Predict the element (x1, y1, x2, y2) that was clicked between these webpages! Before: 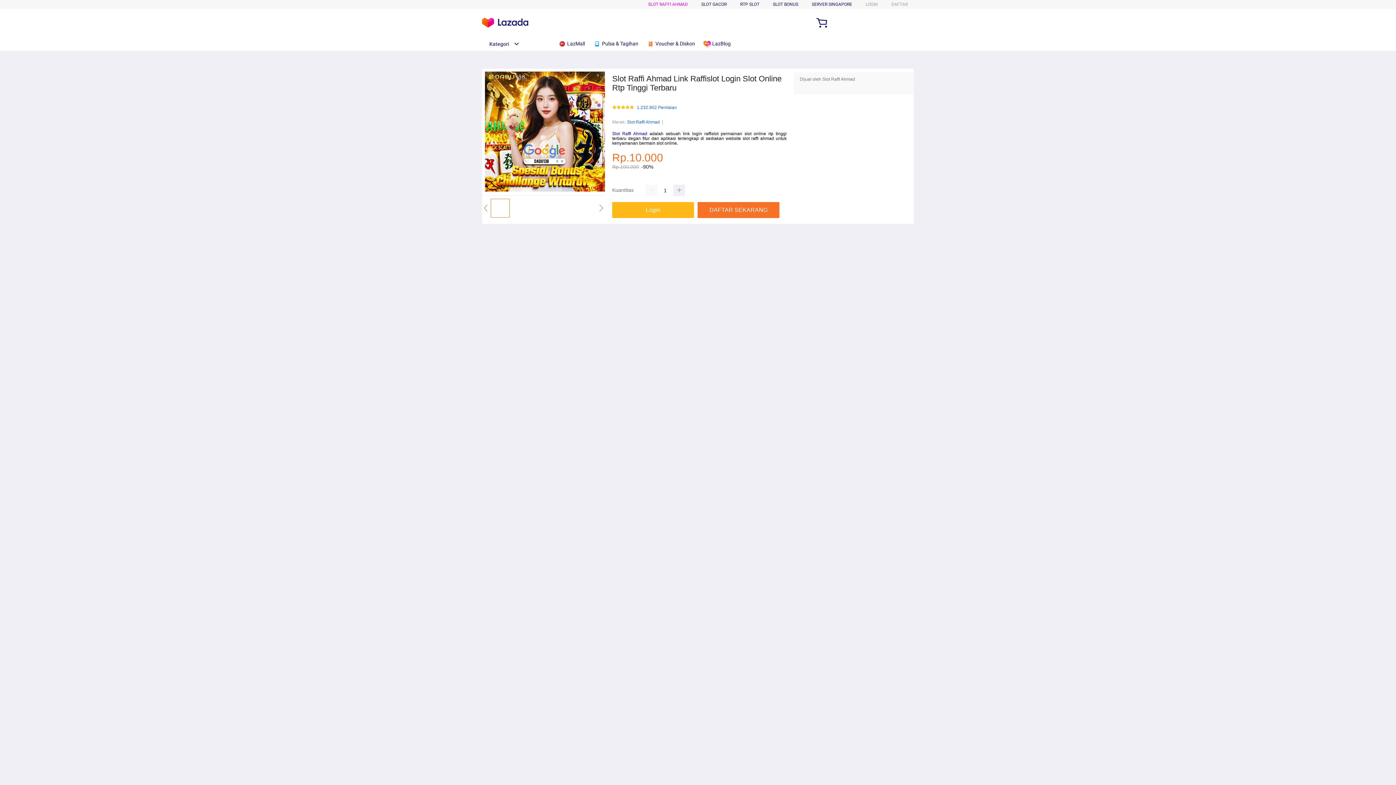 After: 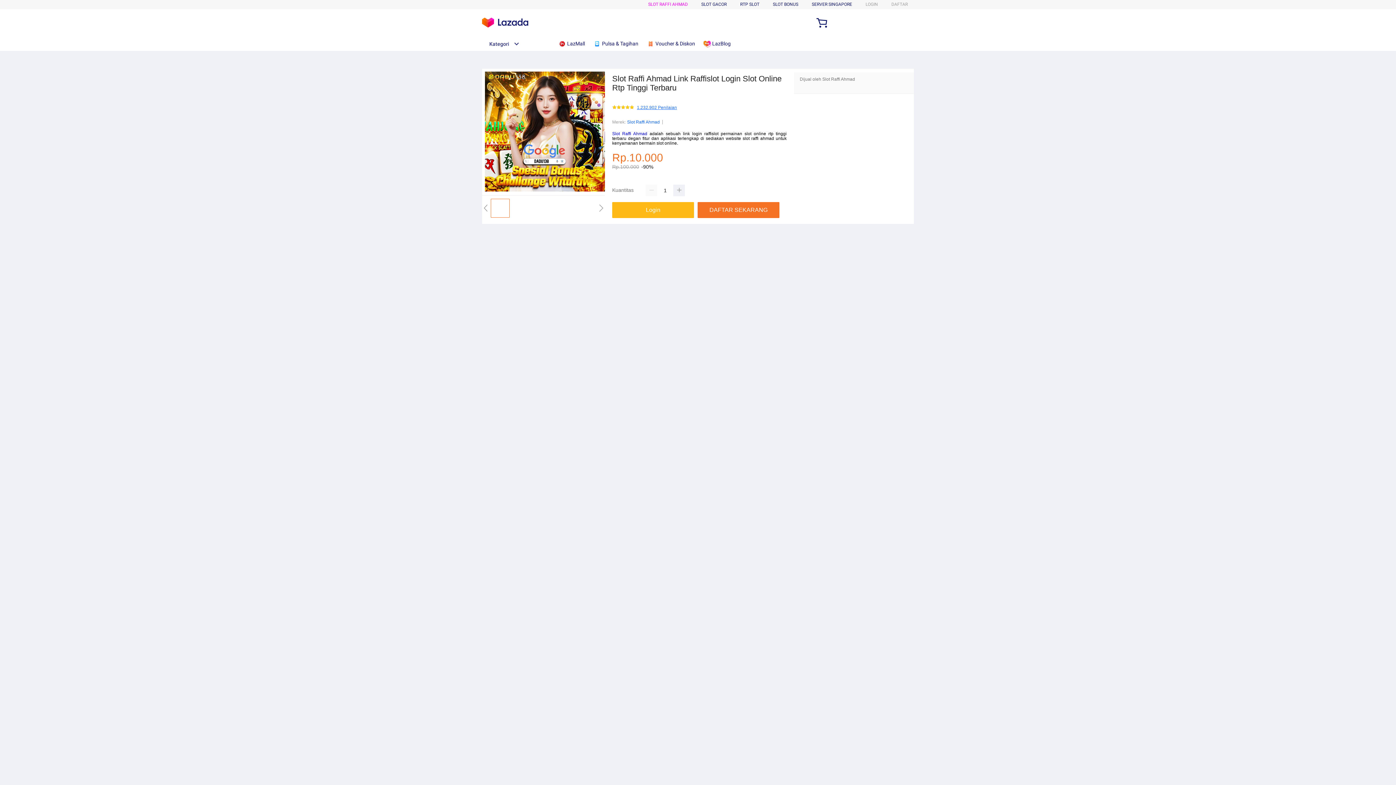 Action: label: 1.232.902 Penilaian bbox: (637, 105, 677, 110)